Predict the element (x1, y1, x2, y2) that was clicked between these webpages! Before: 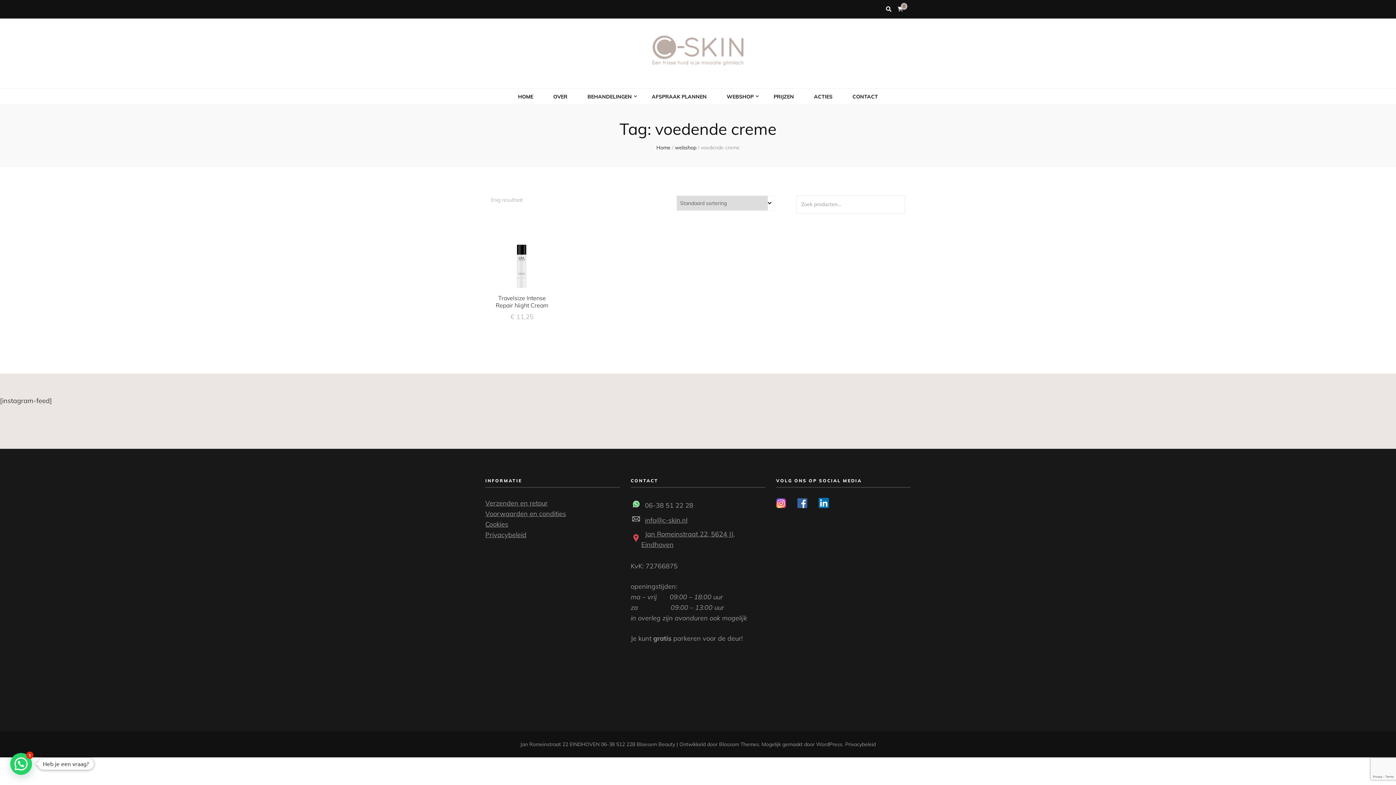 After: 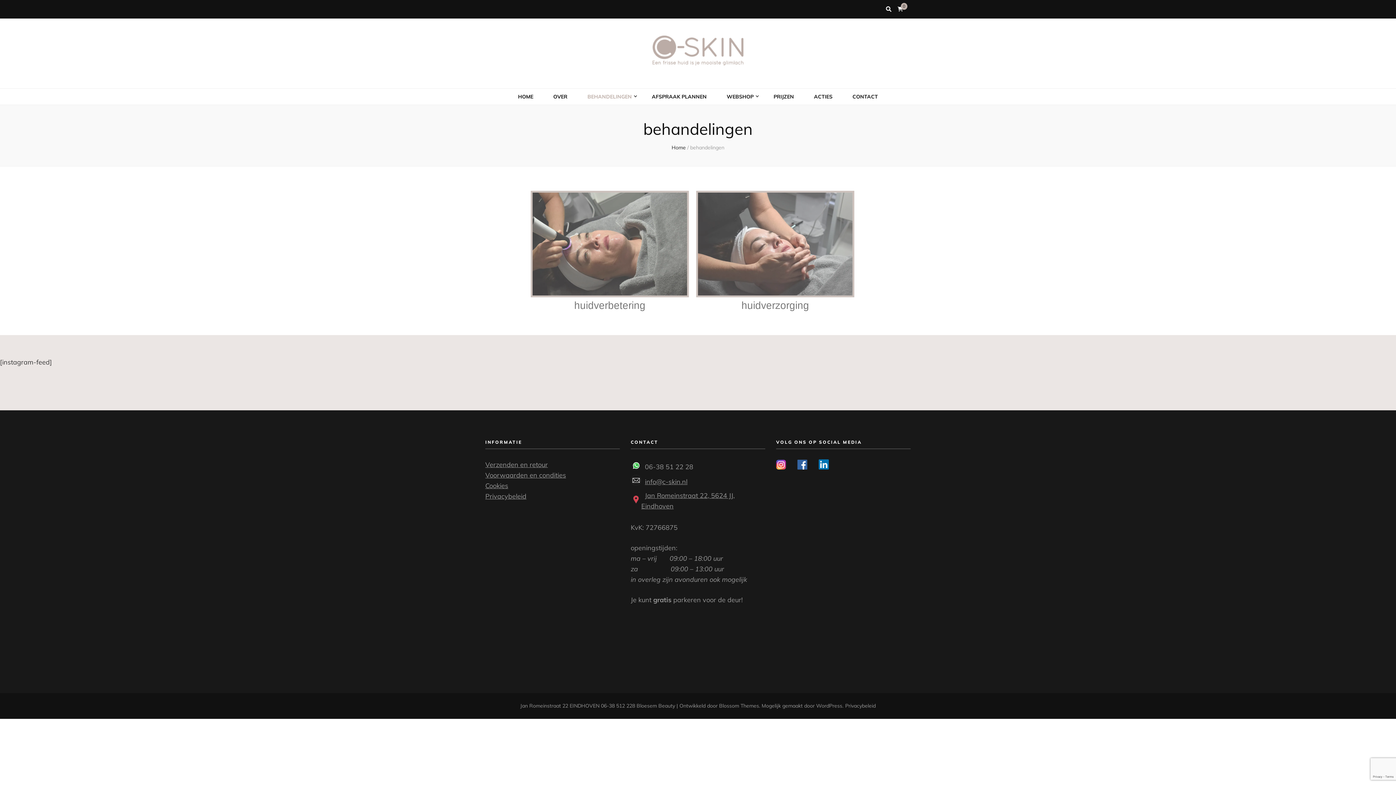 Action: bbox: (587, 91, 632, 102) label: BEHANDELINGEN